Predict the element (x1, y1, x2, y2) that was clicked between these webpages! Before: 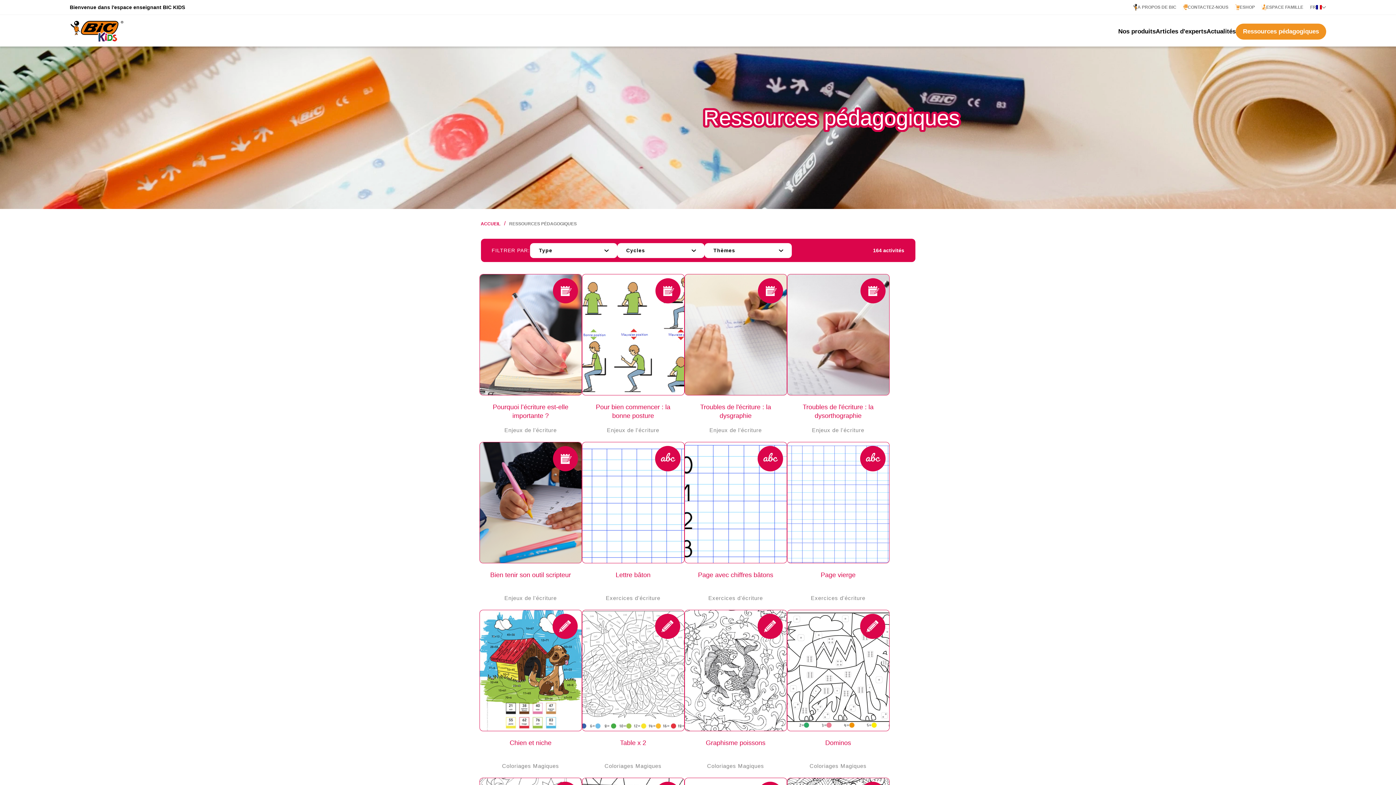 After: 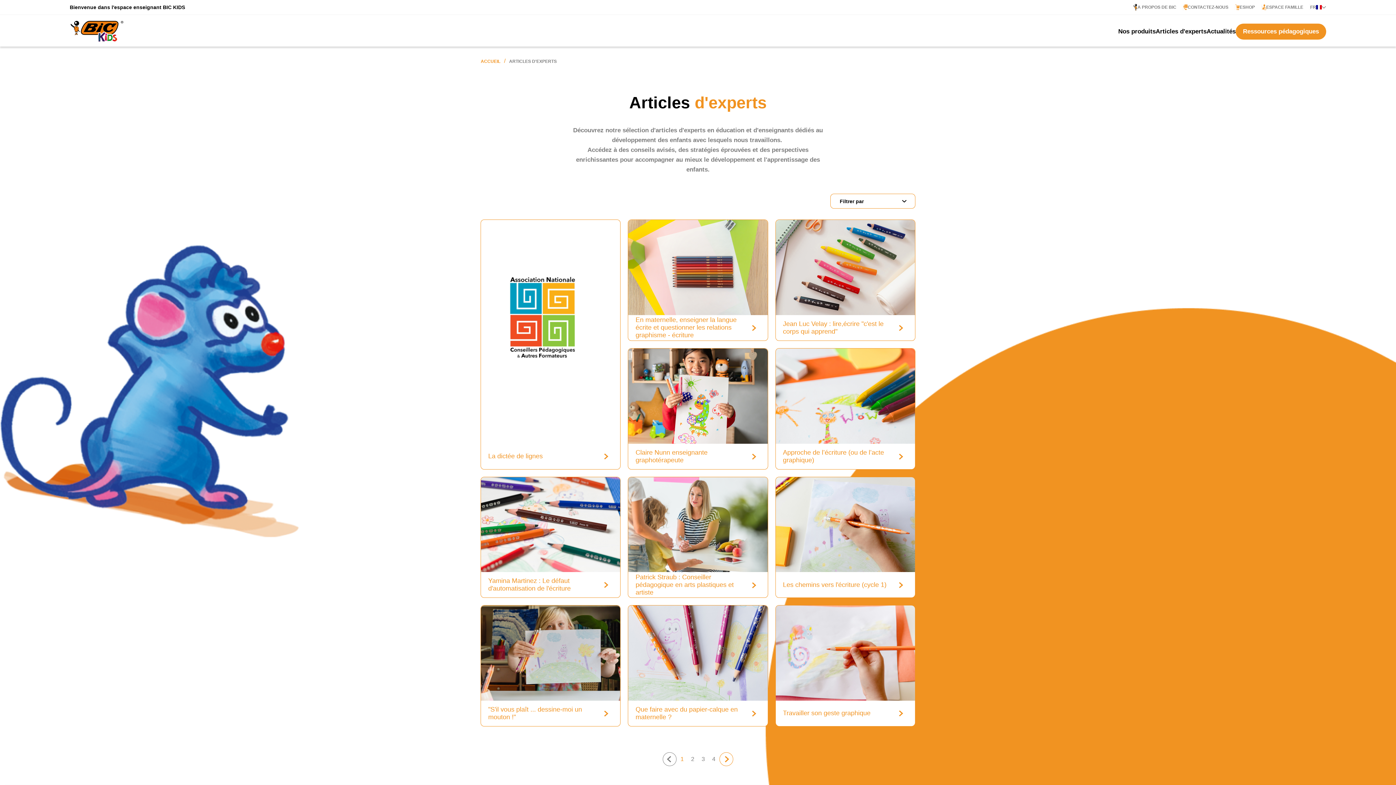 Action: bbox: (1156, 28, 1206, 34) label: Articles d'experts